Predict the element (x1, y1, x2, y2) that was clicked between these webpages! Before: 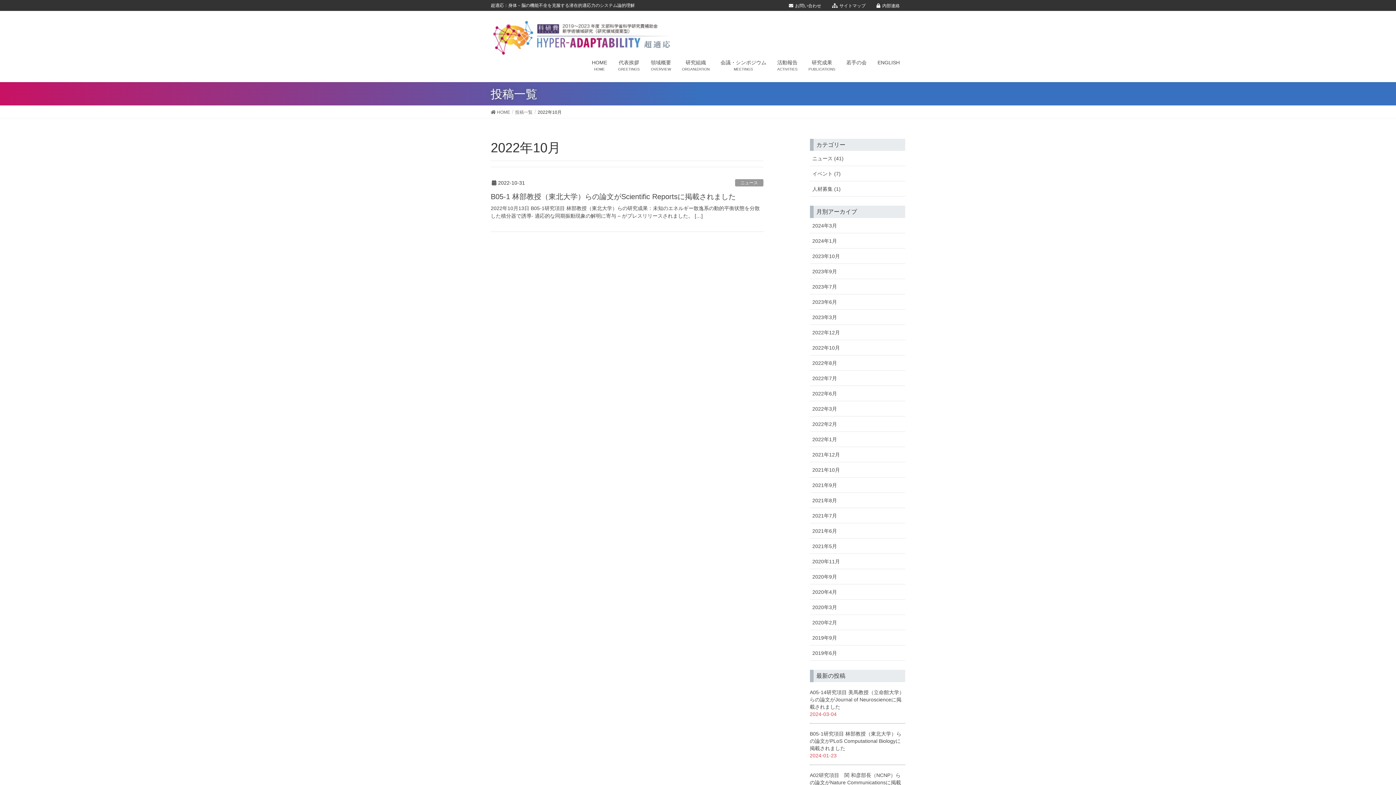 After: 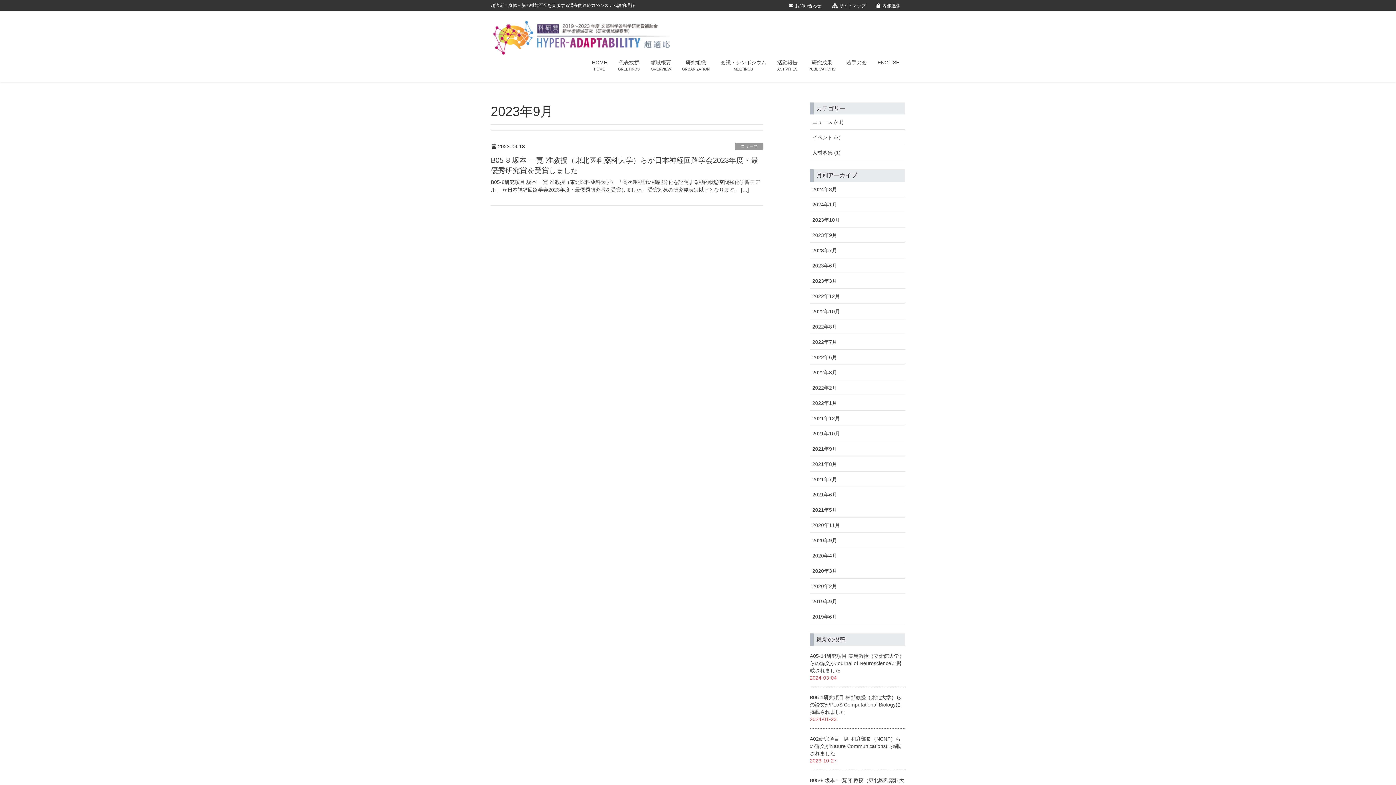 Action: bbox: (810, 263, 905, 279) label: 2023年9月